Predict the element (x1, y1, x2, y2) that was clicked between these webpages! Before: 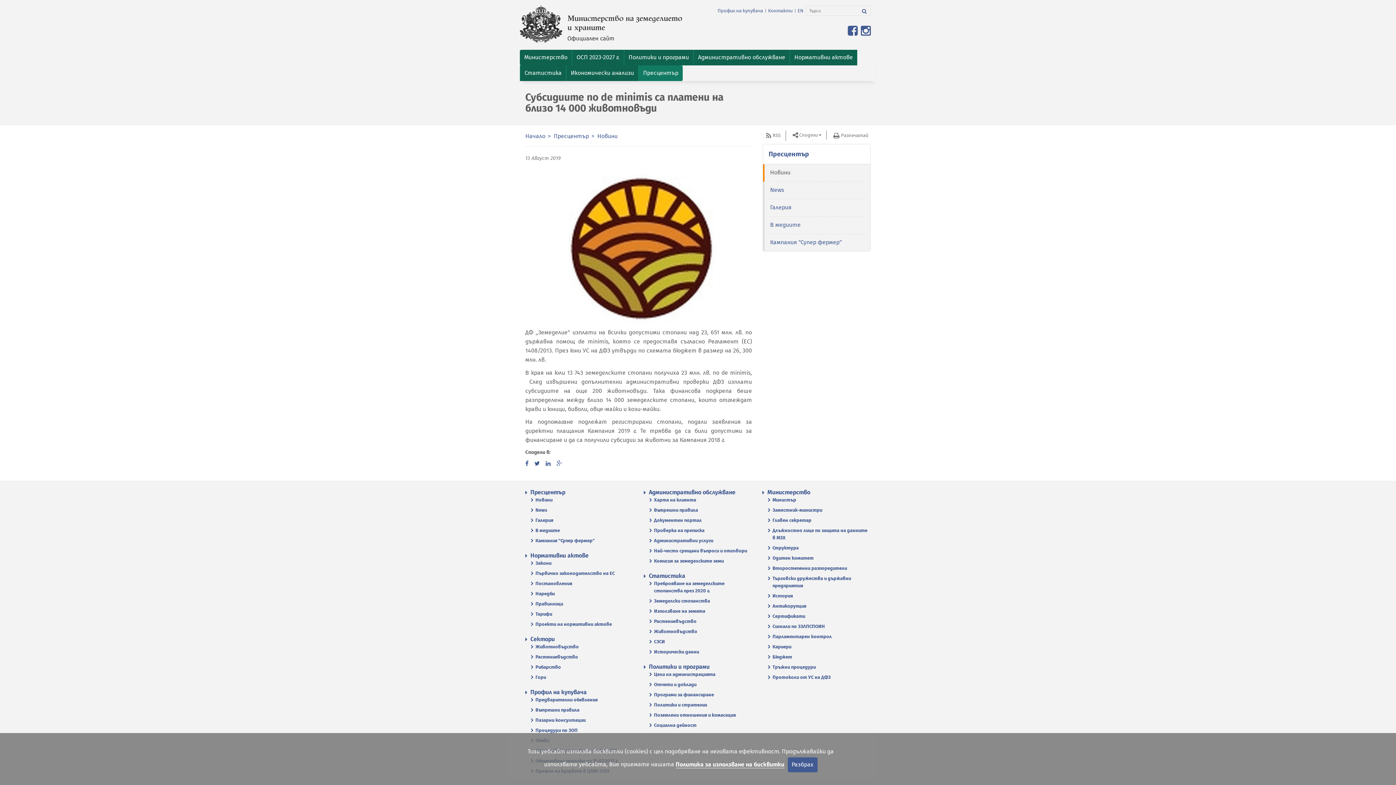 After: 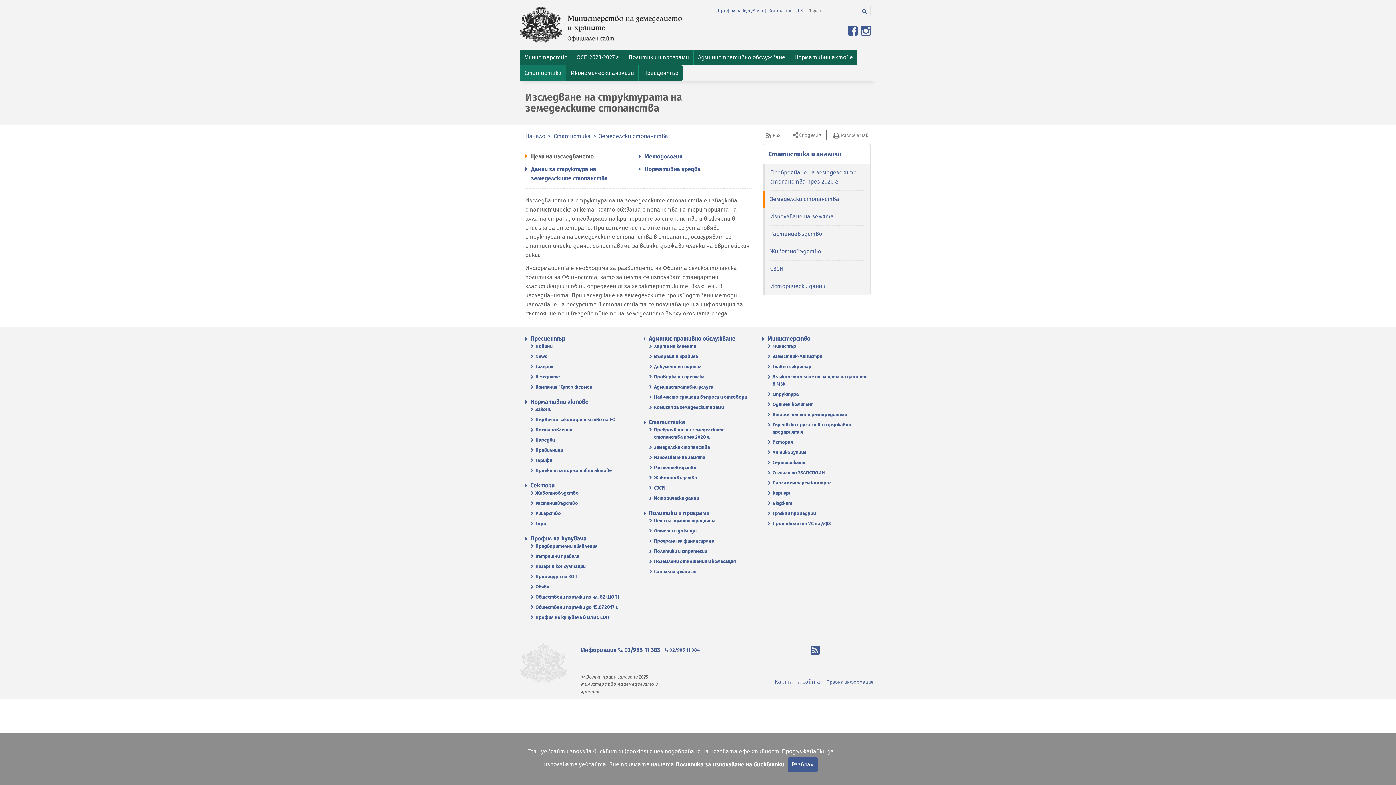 Action: bbox: (649, 597, 751, 605) label: Земеделски стопанства